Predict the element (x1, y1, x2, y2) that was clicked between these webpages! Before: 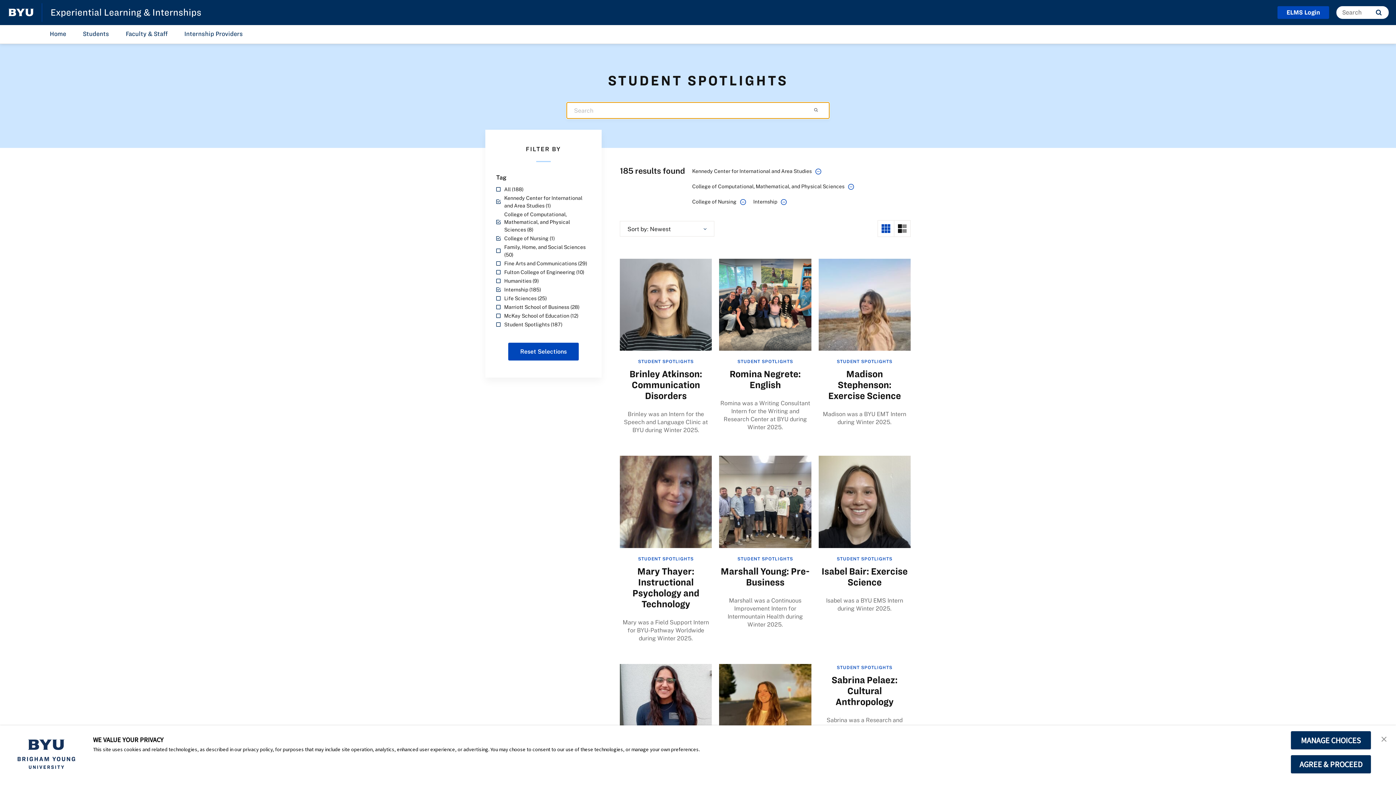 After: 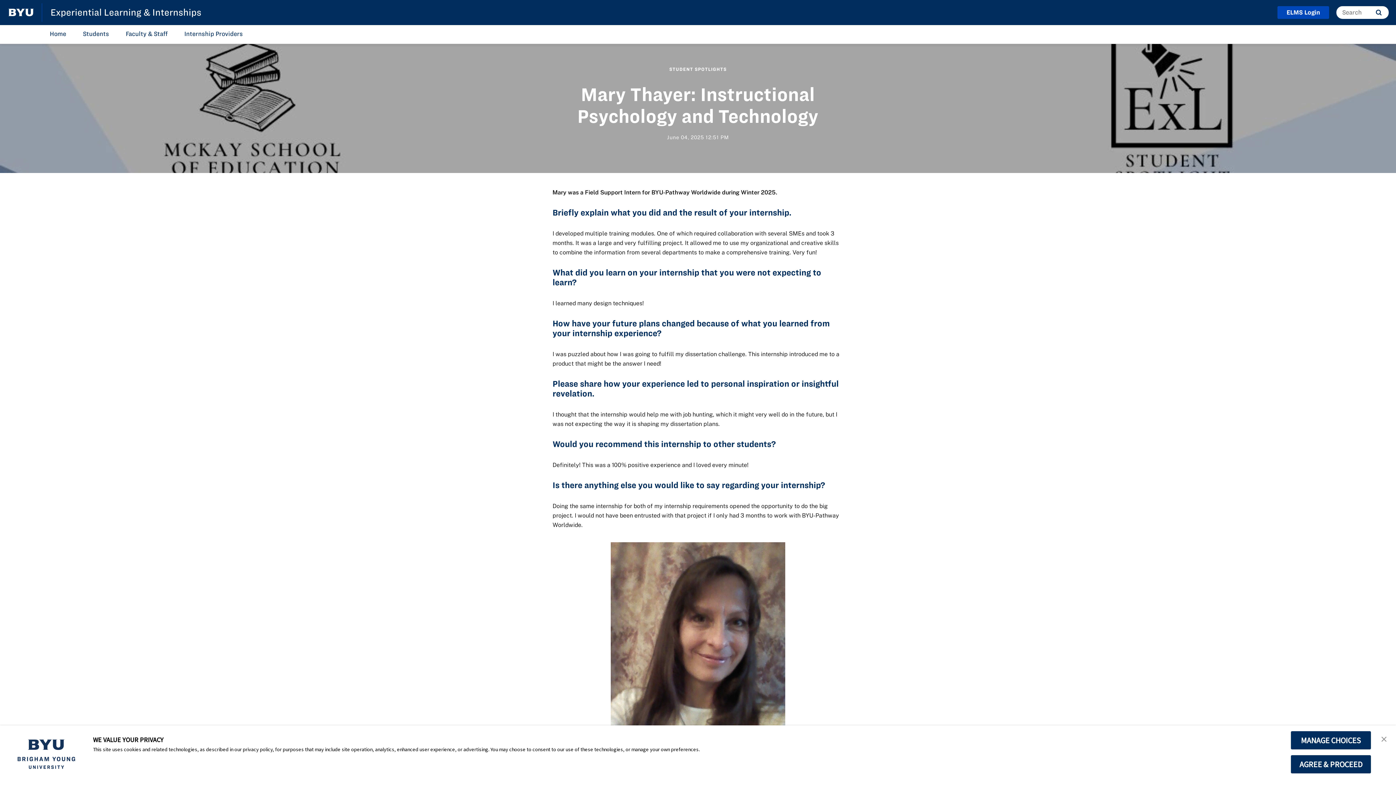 Action: label: Mary Thayer: Instructional Psychology and Technology bbox: (620, 499, 712, 503)